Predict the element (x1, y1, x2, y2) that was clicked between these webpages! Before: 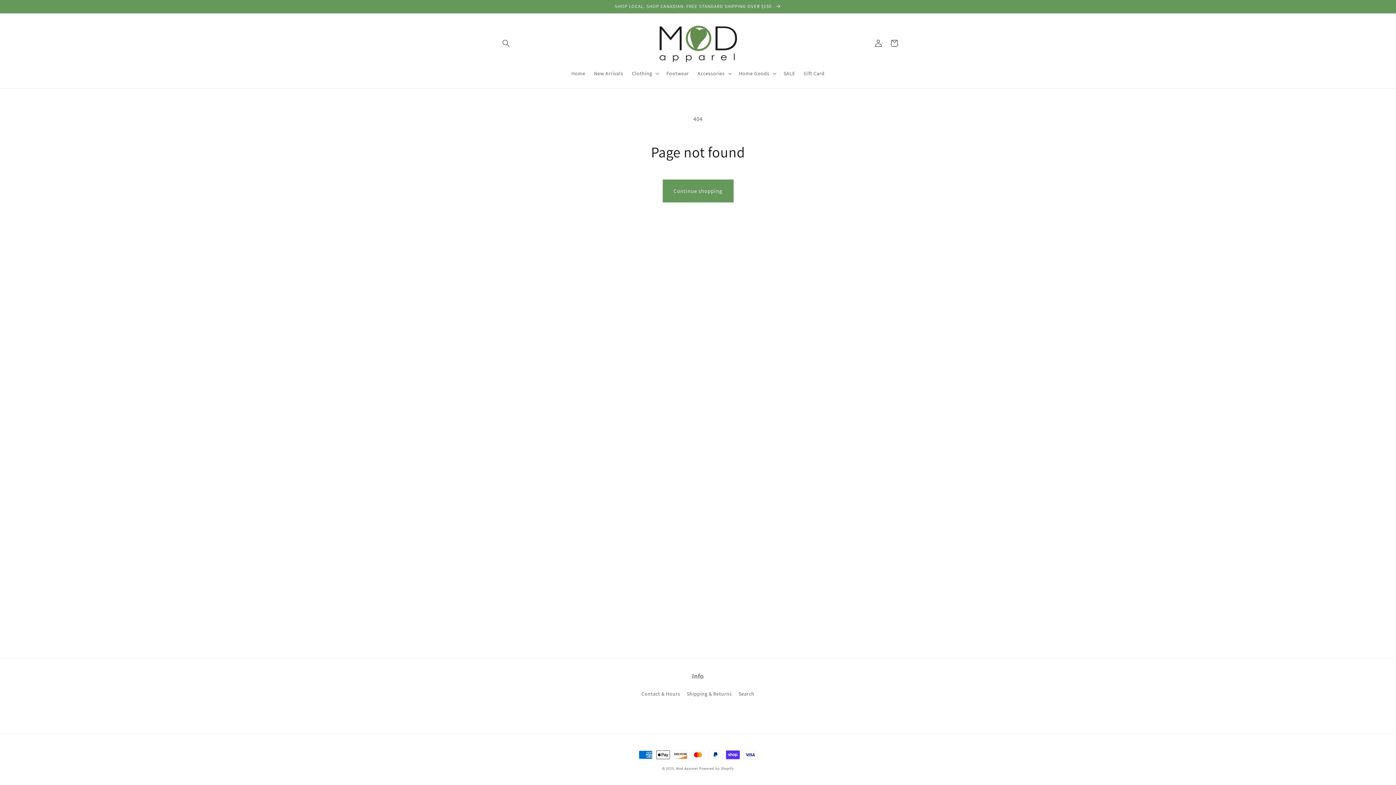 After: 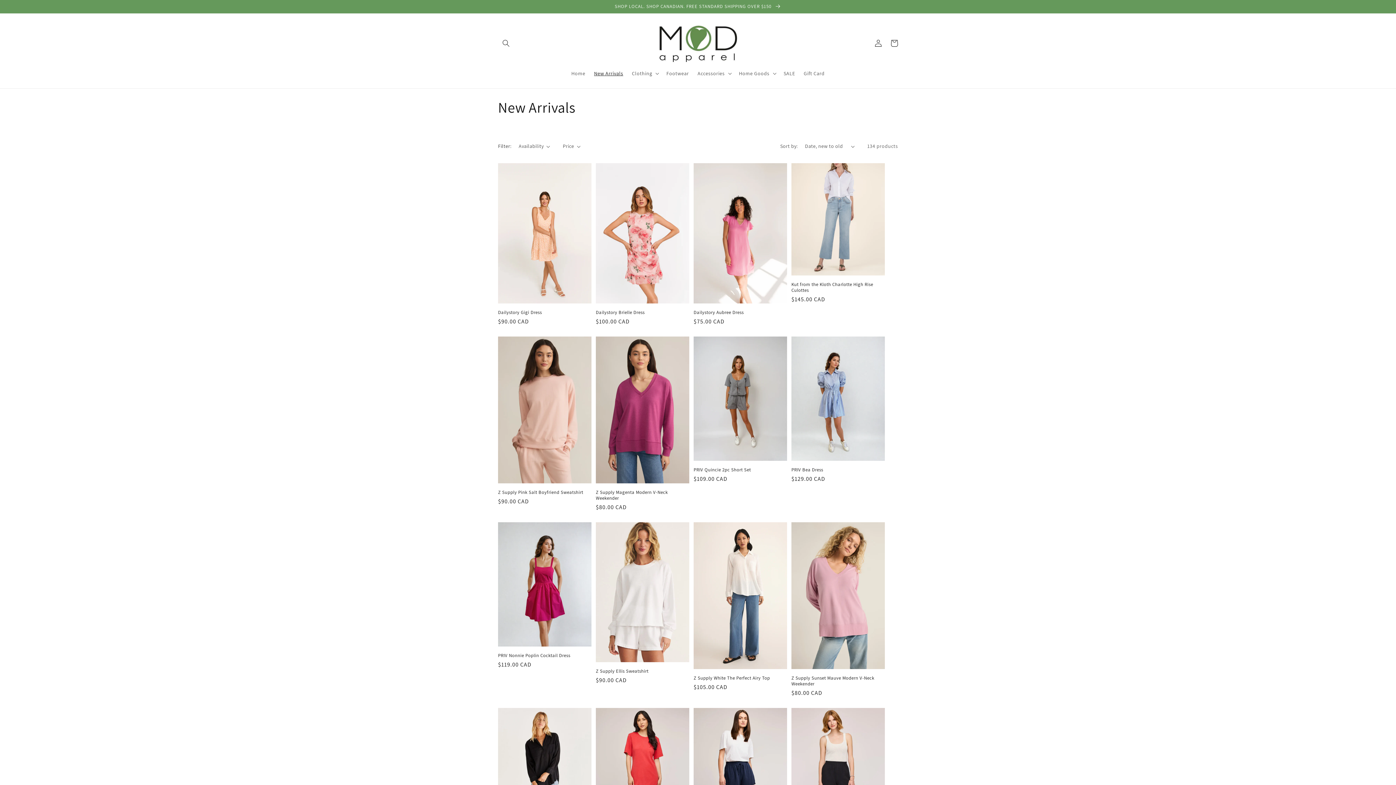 Action: label: SHOP LOCAL. SHOP CANADIAN. FREE STANDARD SHIPPING OVER $150  bbox: (0, 0, 1396, 13)